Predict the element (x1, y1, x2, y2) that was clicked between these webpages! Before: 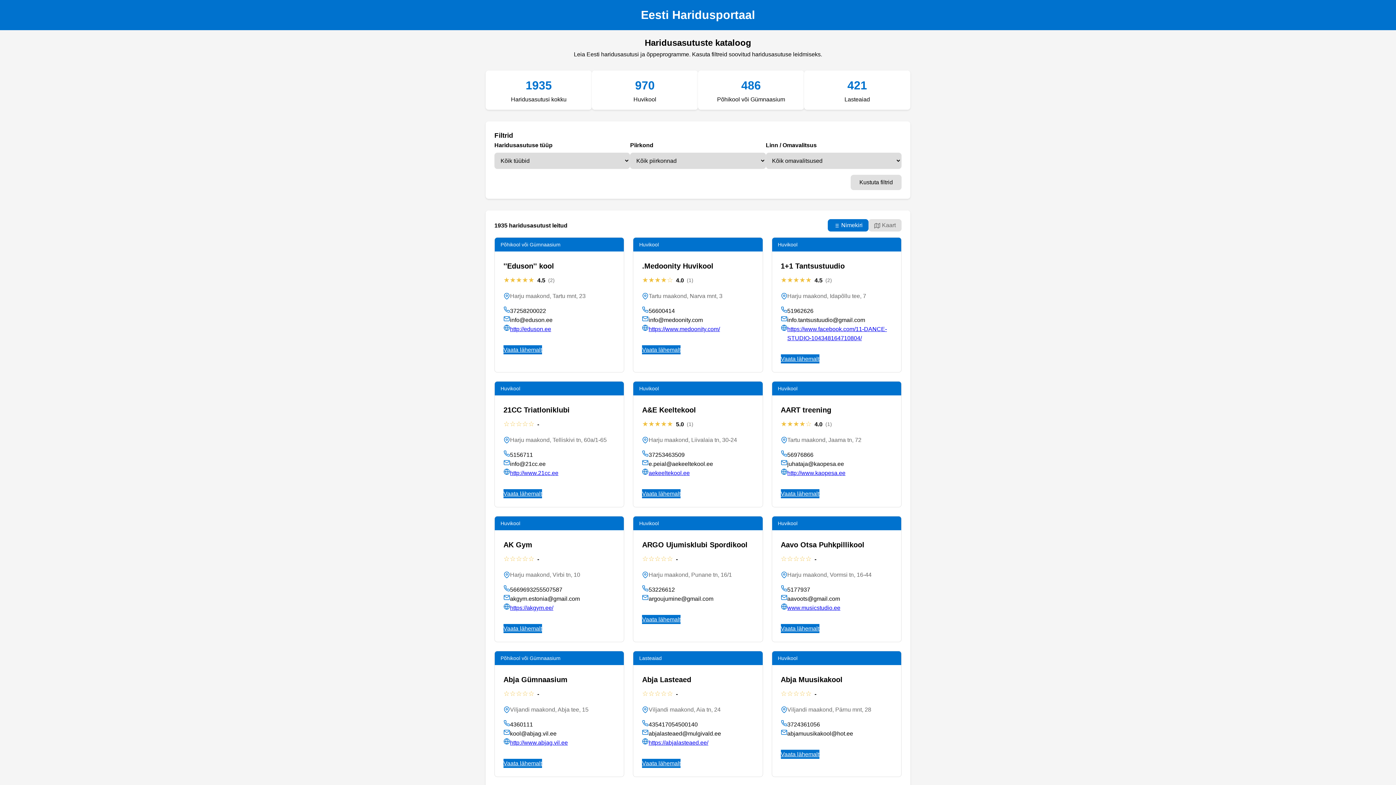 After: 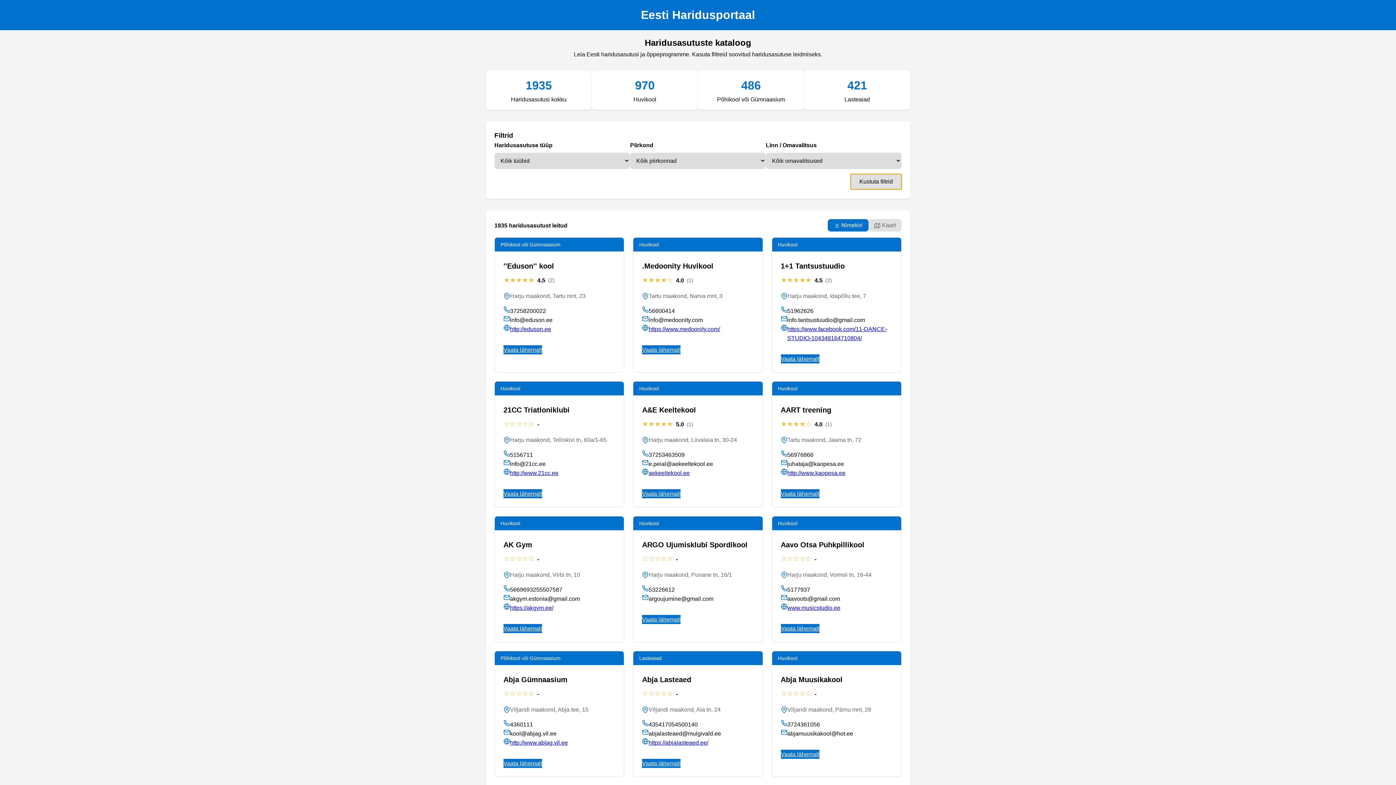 Action: bbox: (850, 174, 901, 190) label: Kustuta filtrid